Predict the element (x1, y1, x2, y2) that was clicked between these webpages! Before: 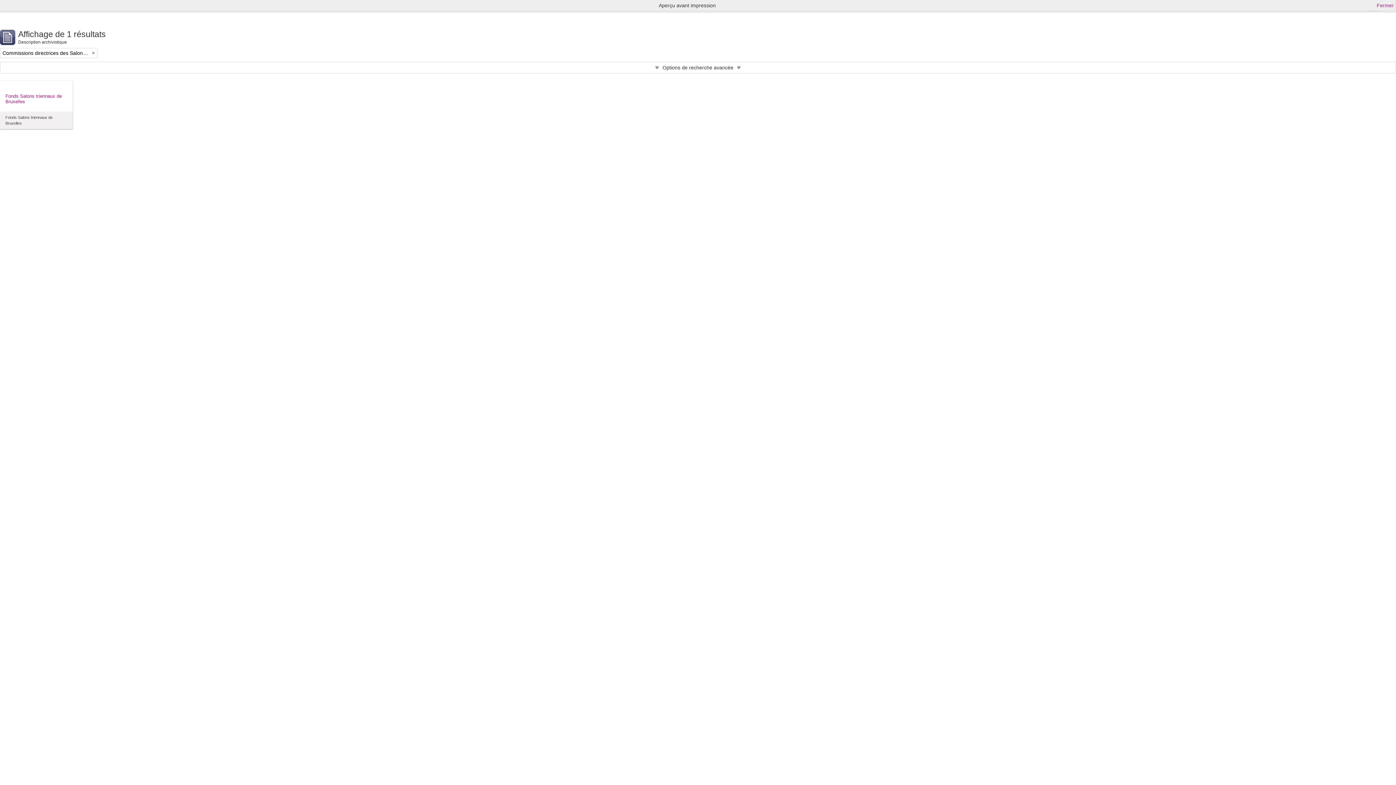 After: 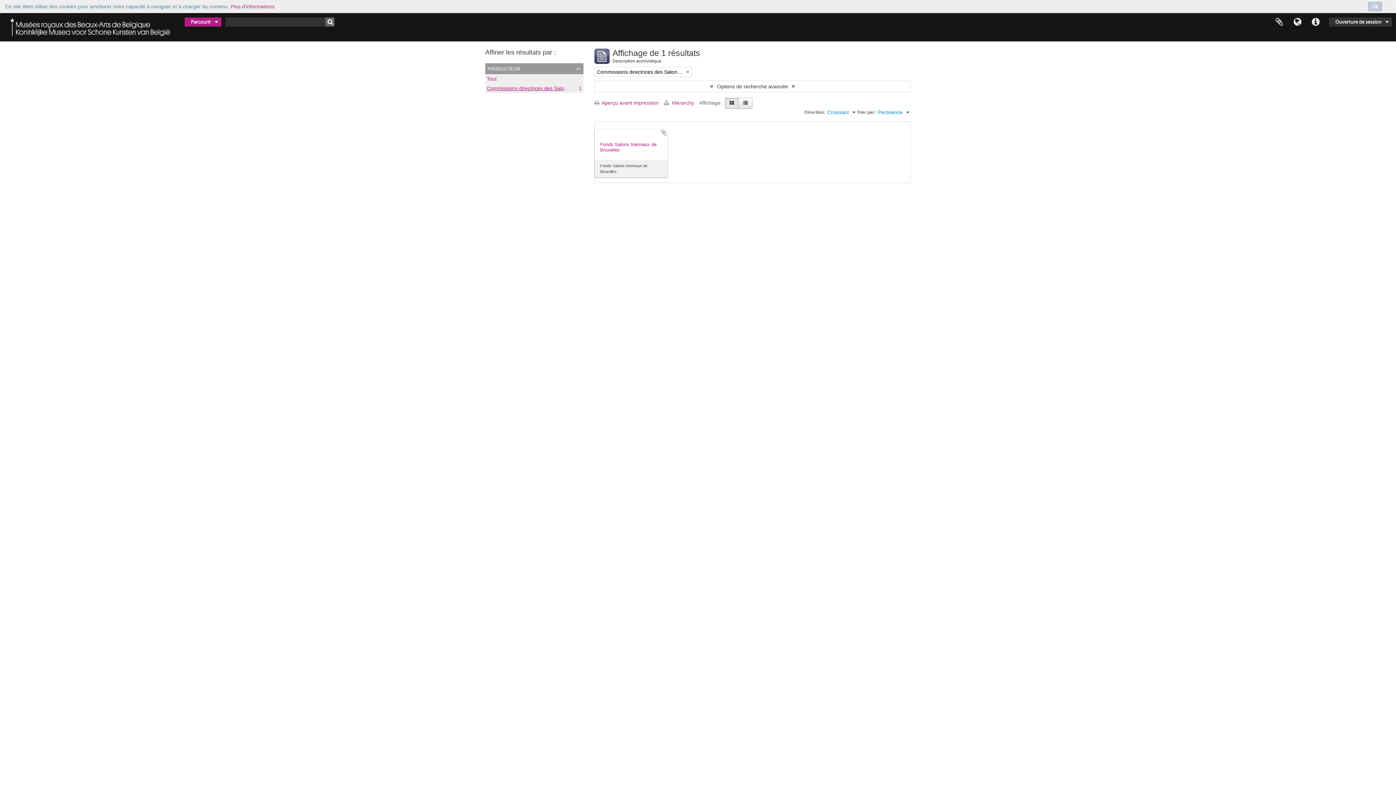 Action: bbox: (1377, 1, 1394, 9) label: Fermer